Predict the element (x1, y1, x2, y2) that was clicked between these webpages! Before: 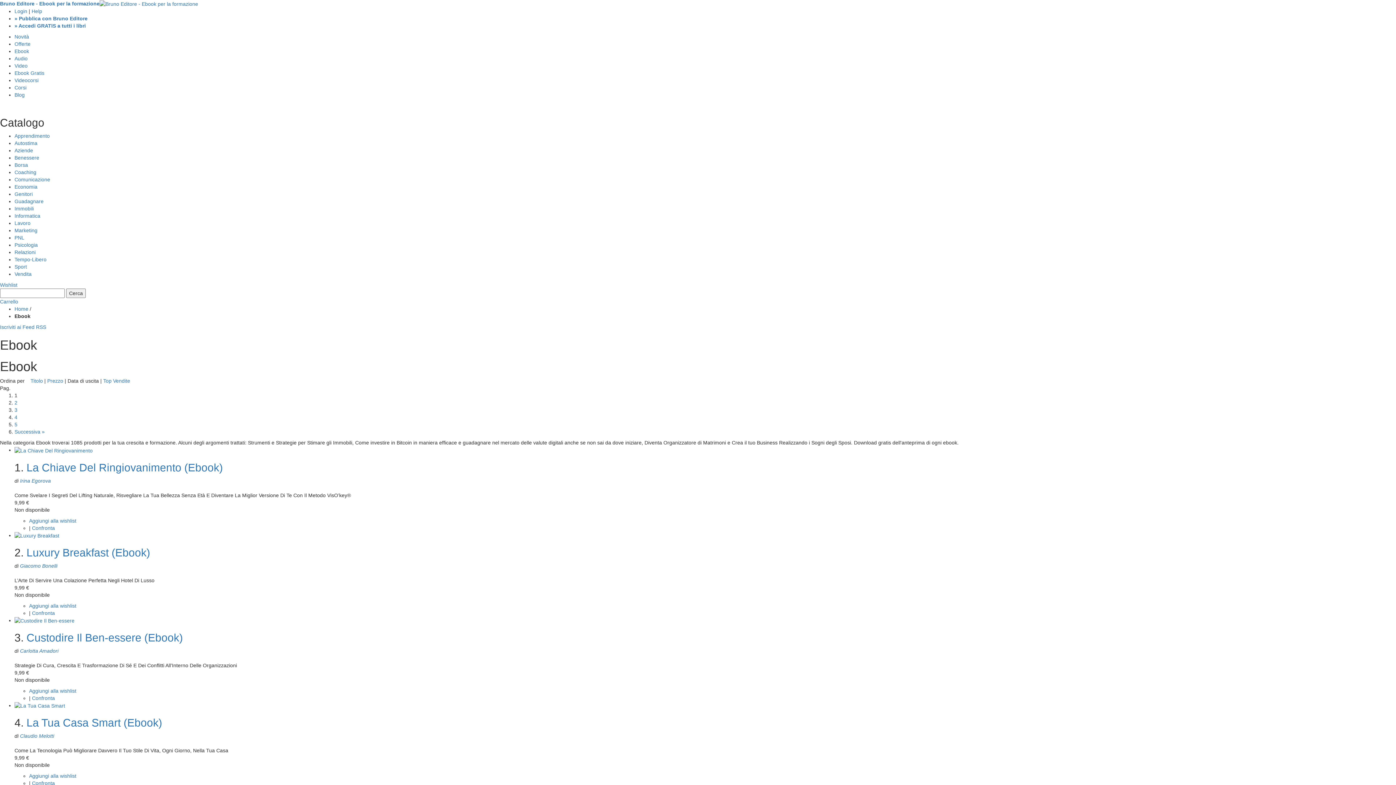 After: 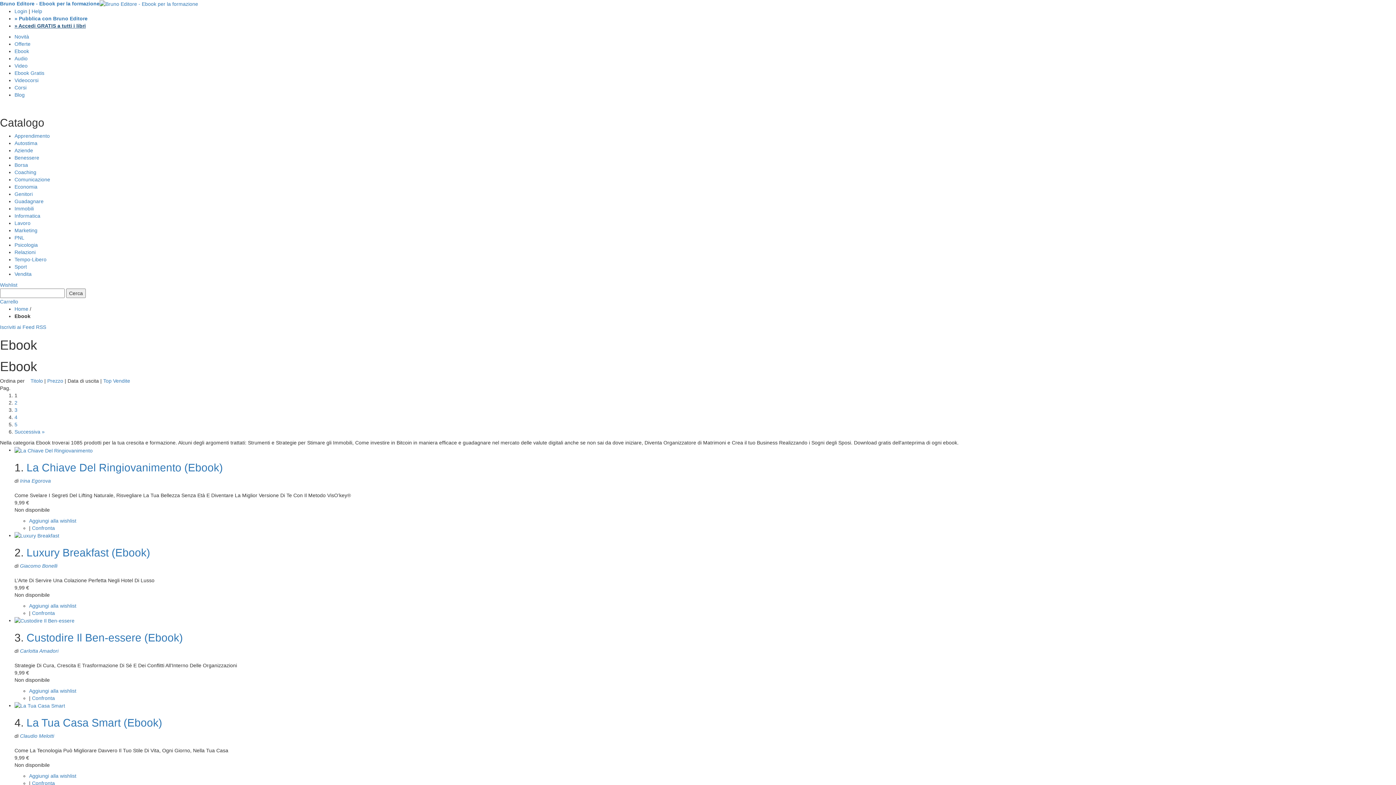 Action: label: » Accedi GRATIS a tutti i libri bbox: (14, 23, 85, 28)